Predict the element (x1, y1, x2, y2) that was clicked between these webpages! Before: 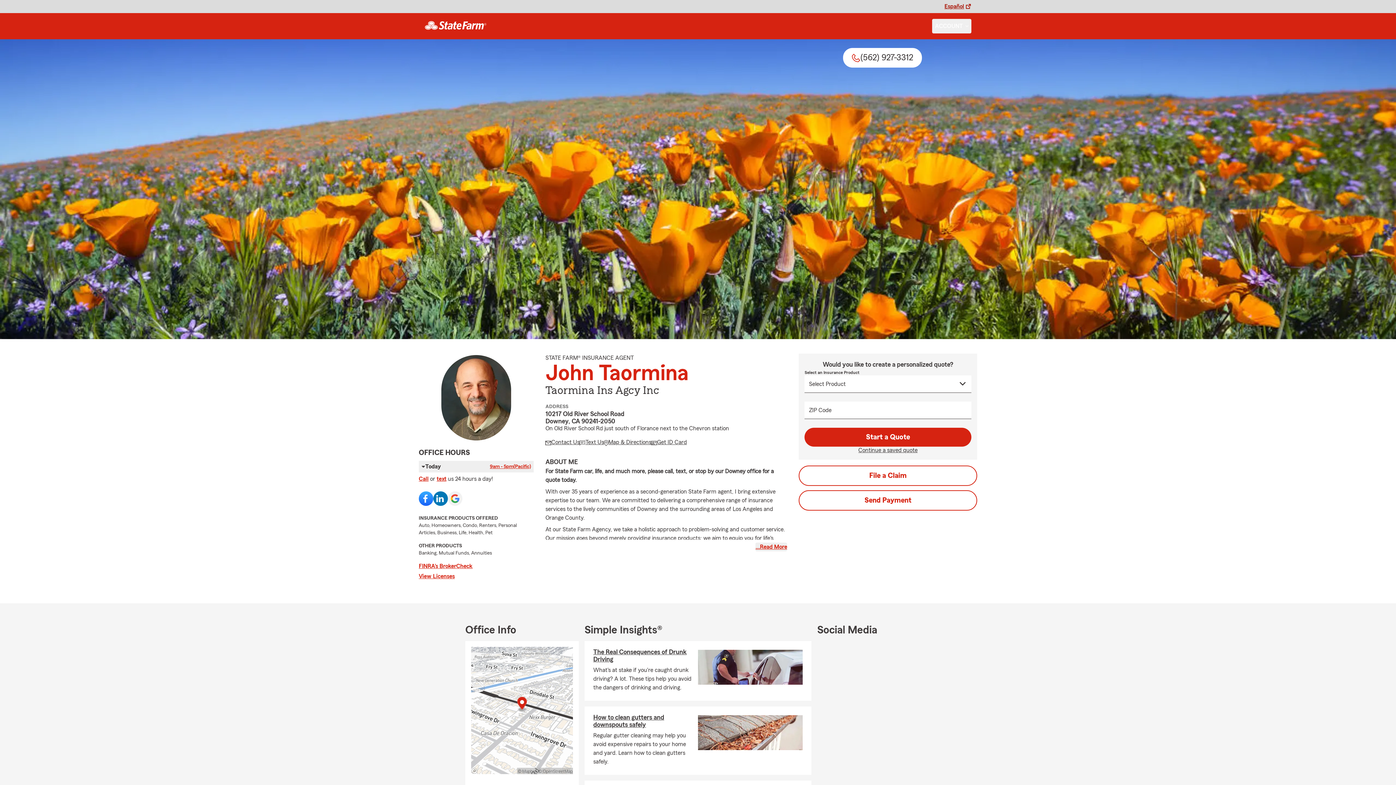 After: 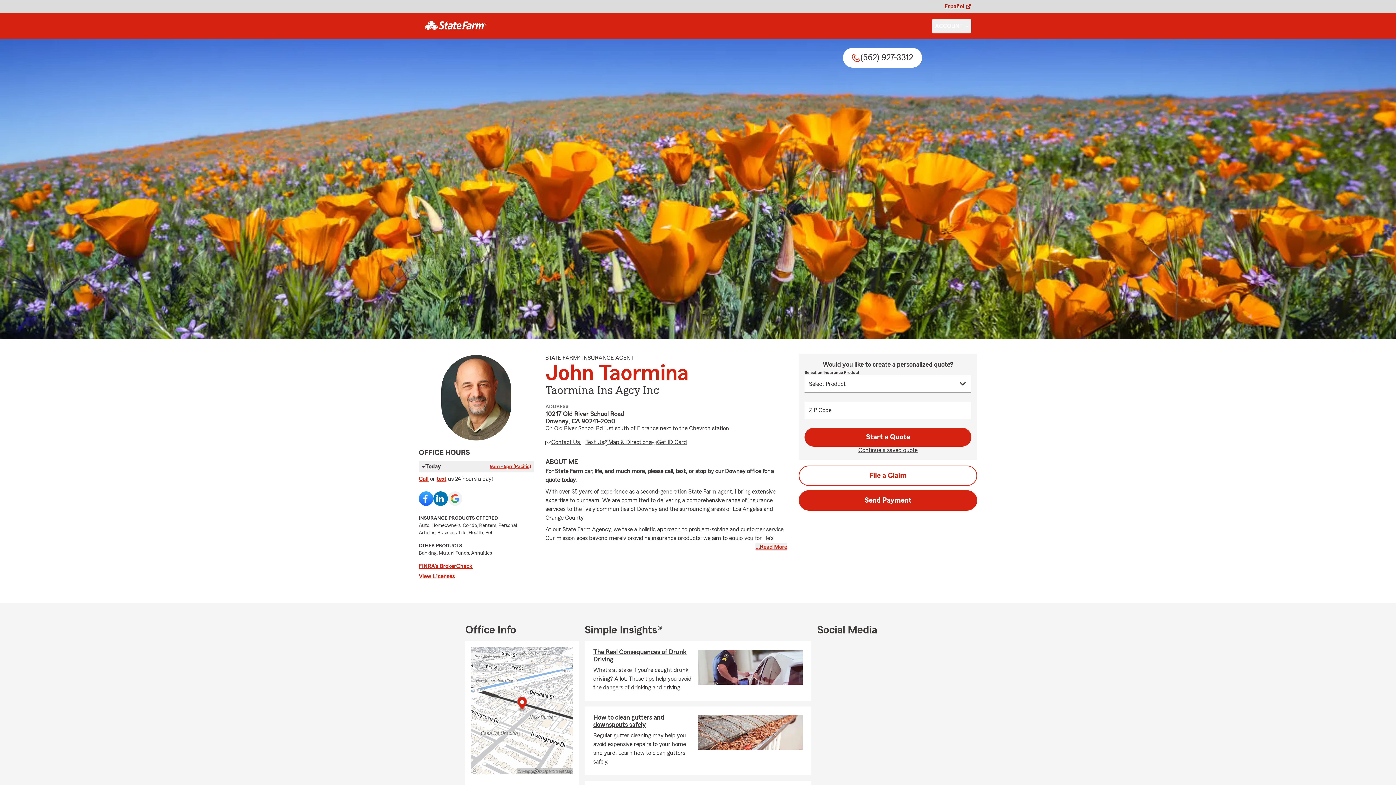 Action: bbox: (799, 490, 977, 510) label: Send Payment